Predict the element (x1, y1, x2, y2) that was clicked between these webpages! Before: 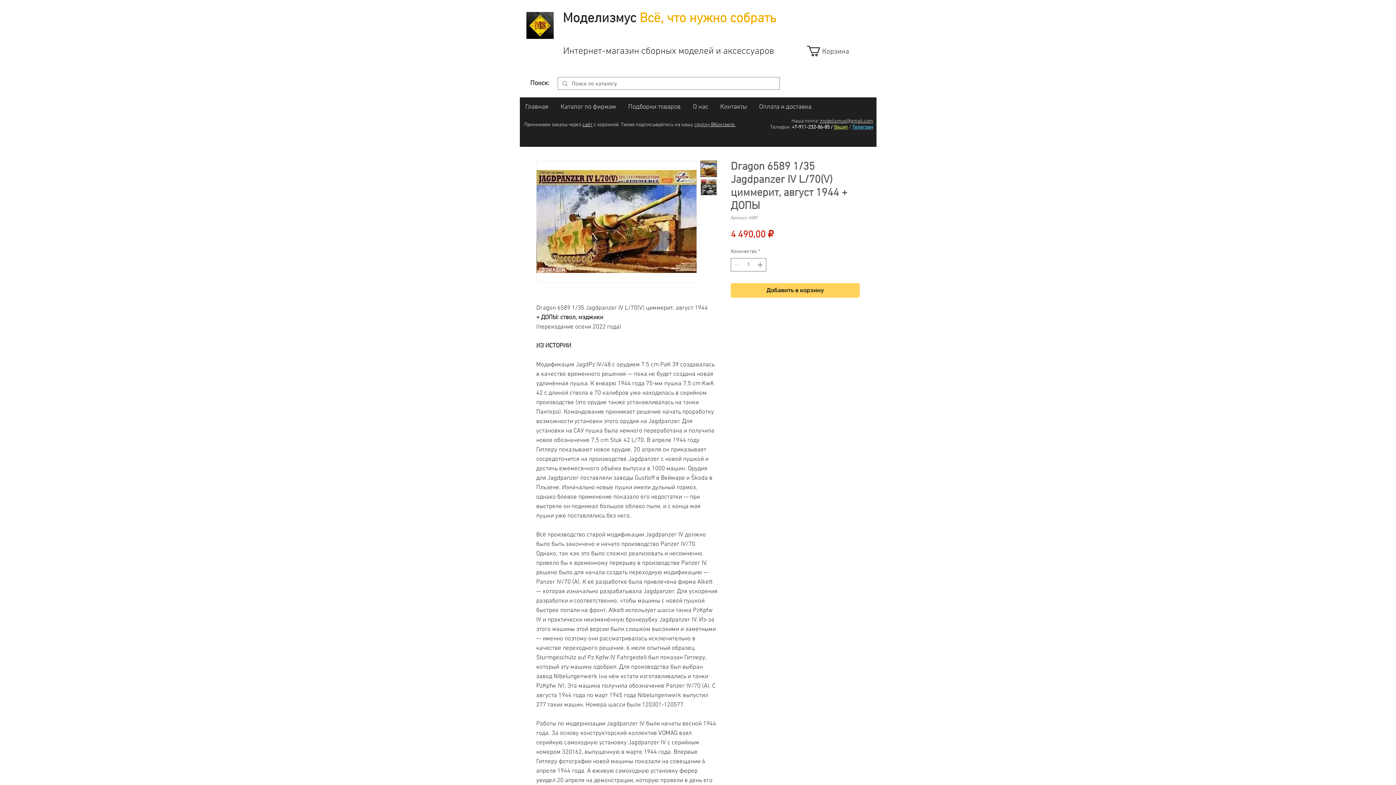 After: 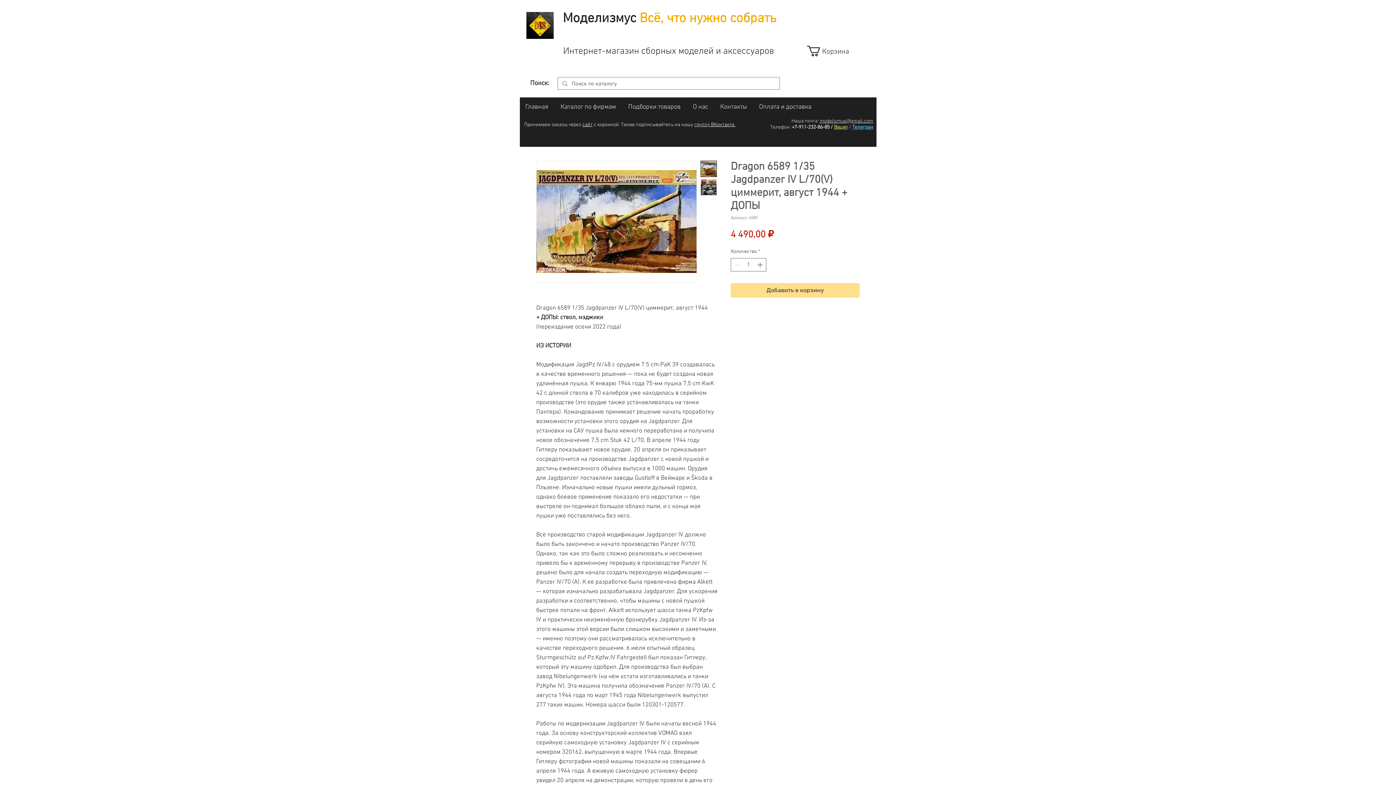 Action: label: Добавить в корзину bbox: (730, 283, 860, 297)